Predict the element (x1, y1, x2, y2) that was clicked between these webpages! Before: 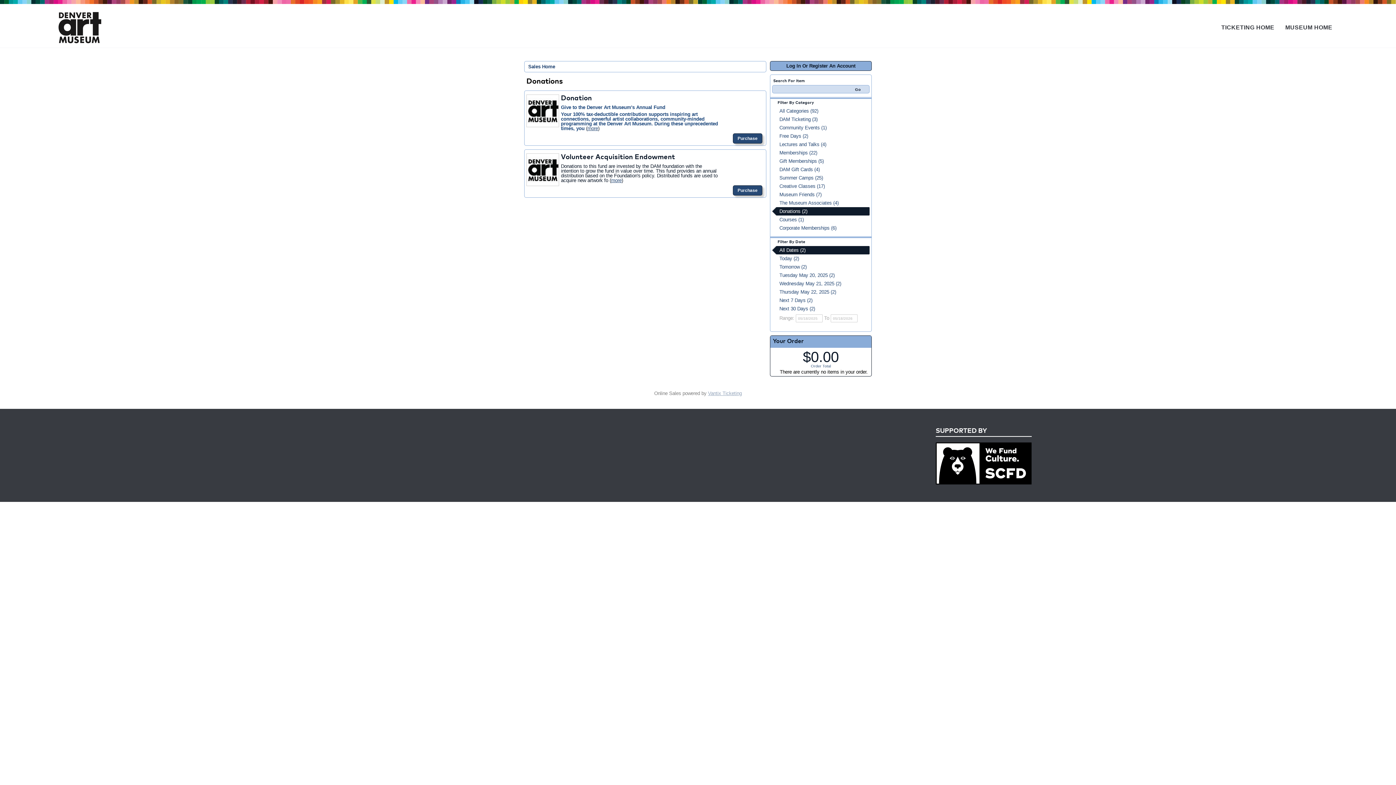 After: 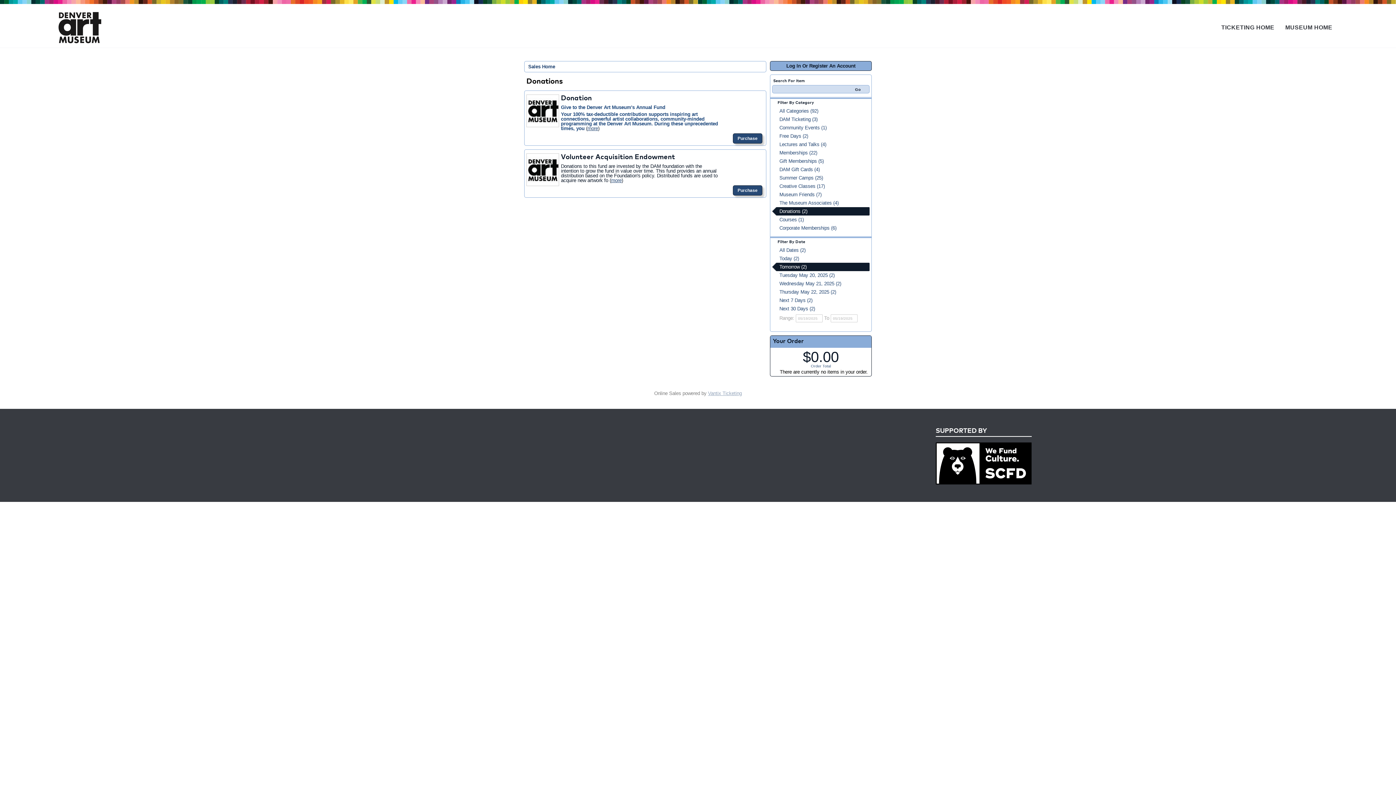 Action: label: Tomorrow (2) bbox: (772, 262, 869, 271)